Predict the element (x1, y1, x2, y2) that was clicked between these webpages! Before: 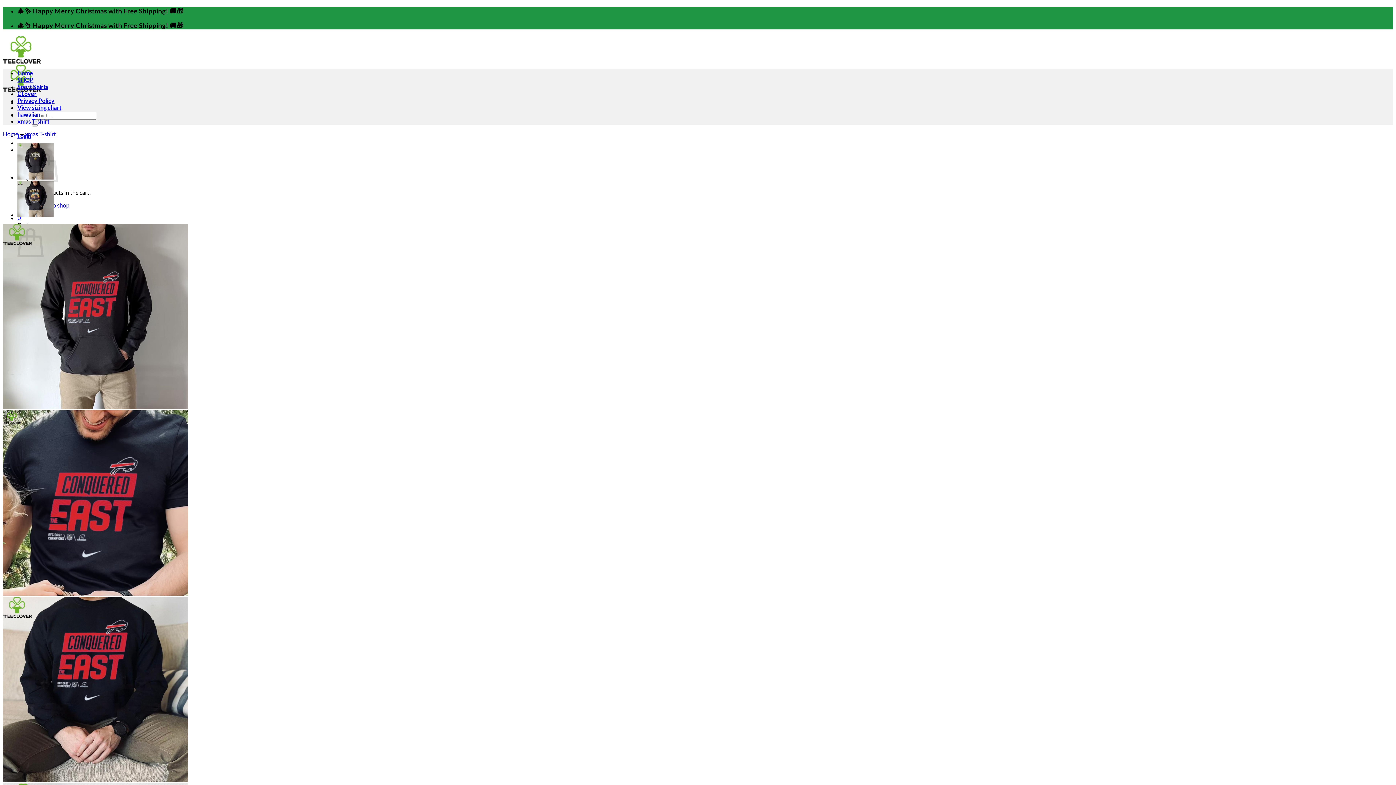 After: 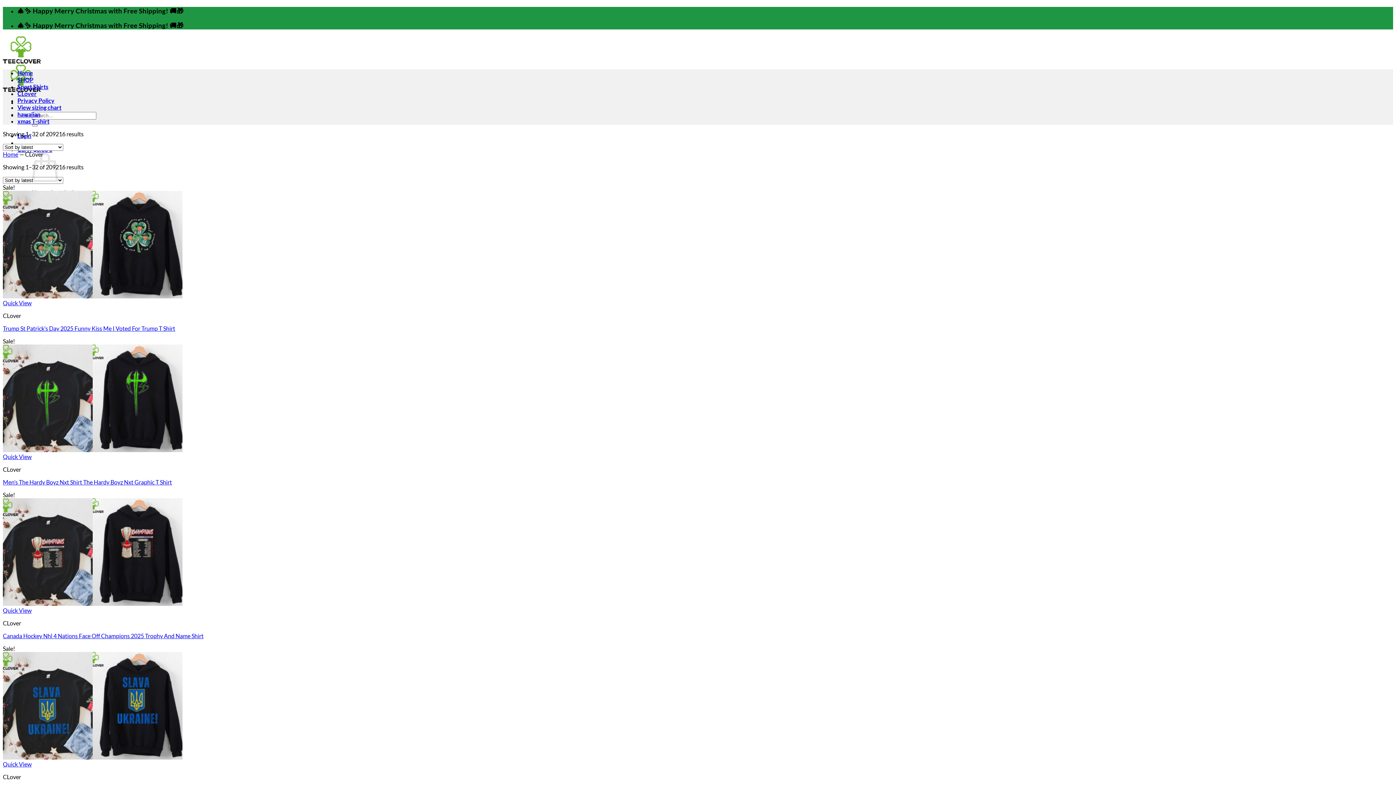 Action: label: CLover bbox: (17, 90, 36, 97)